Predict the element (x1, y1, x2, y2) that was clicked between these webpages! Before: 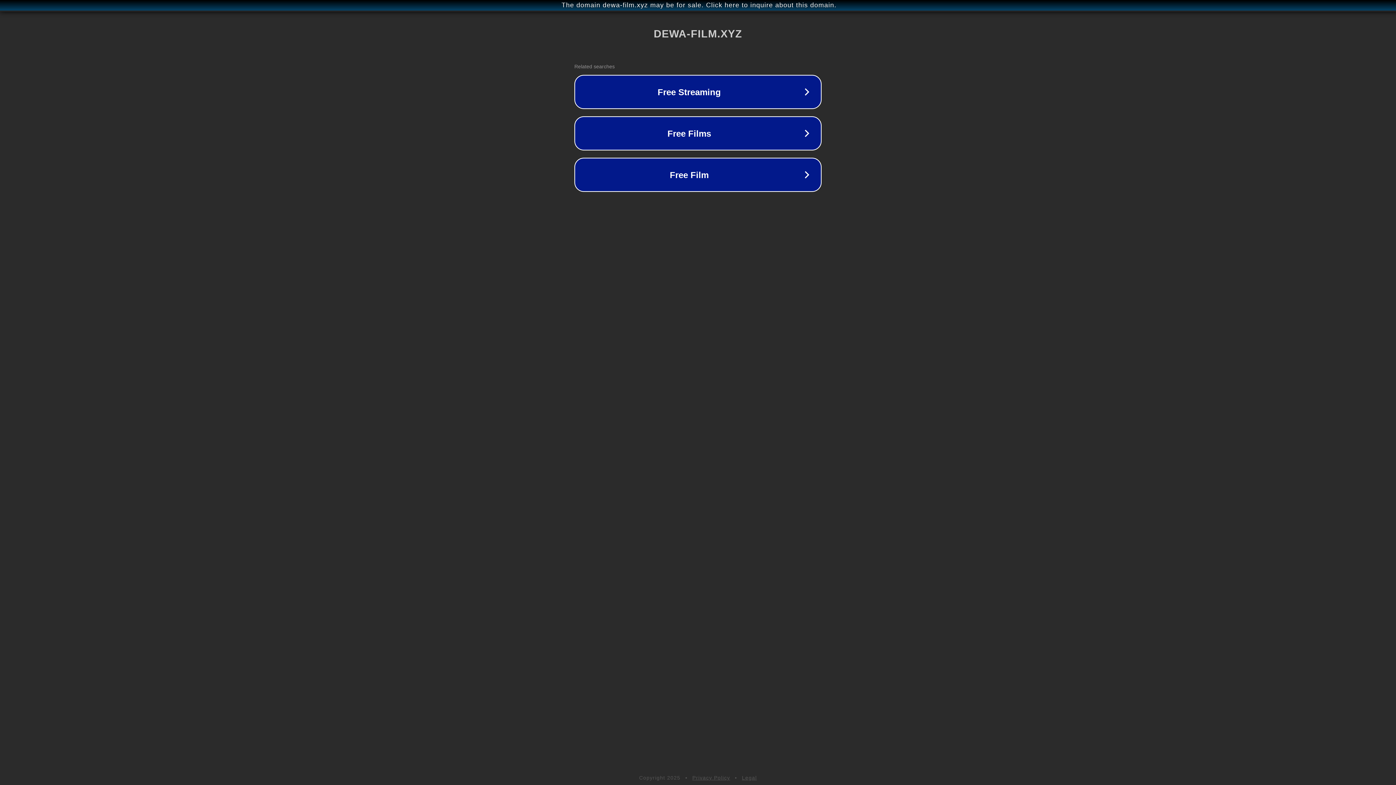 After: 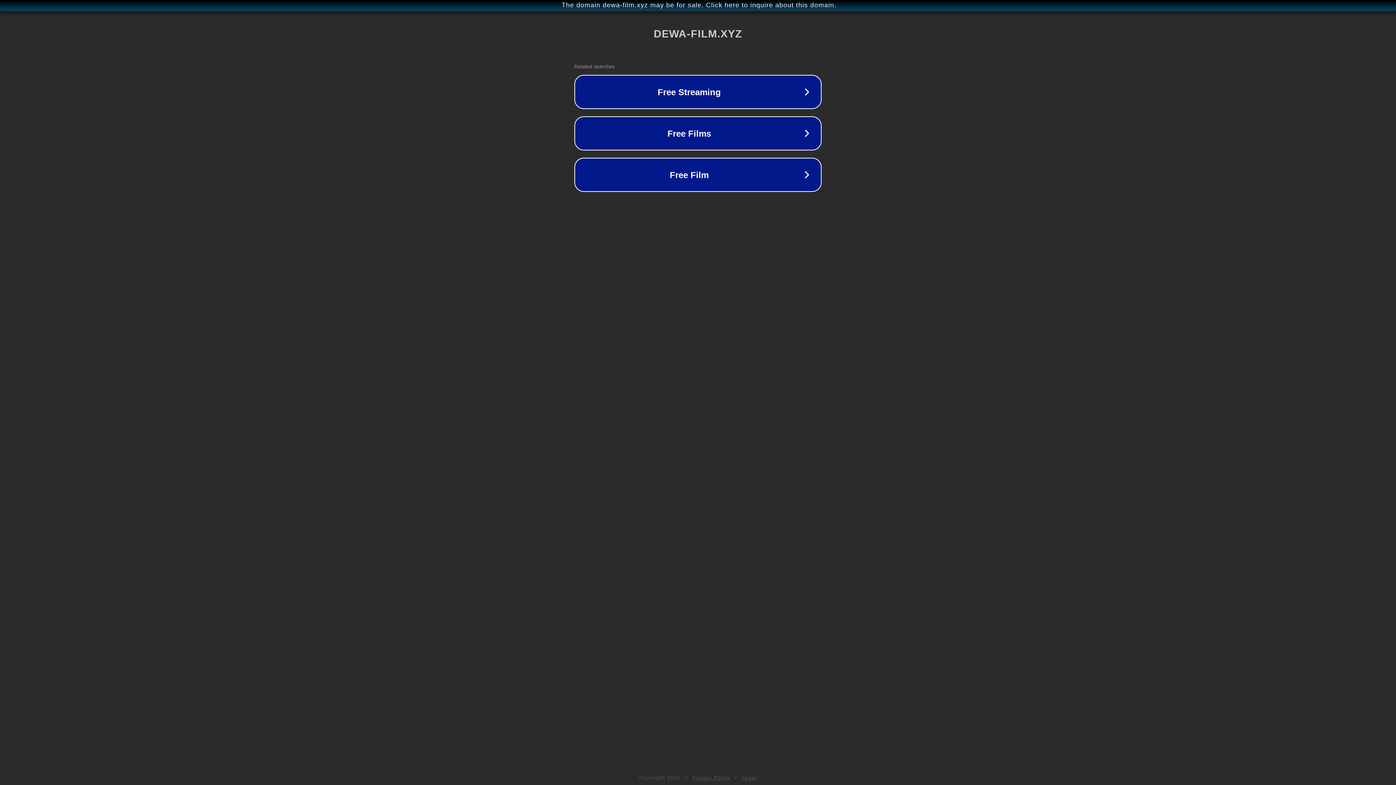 Action: bbox: (742, 775, 757, 781) label: Legal